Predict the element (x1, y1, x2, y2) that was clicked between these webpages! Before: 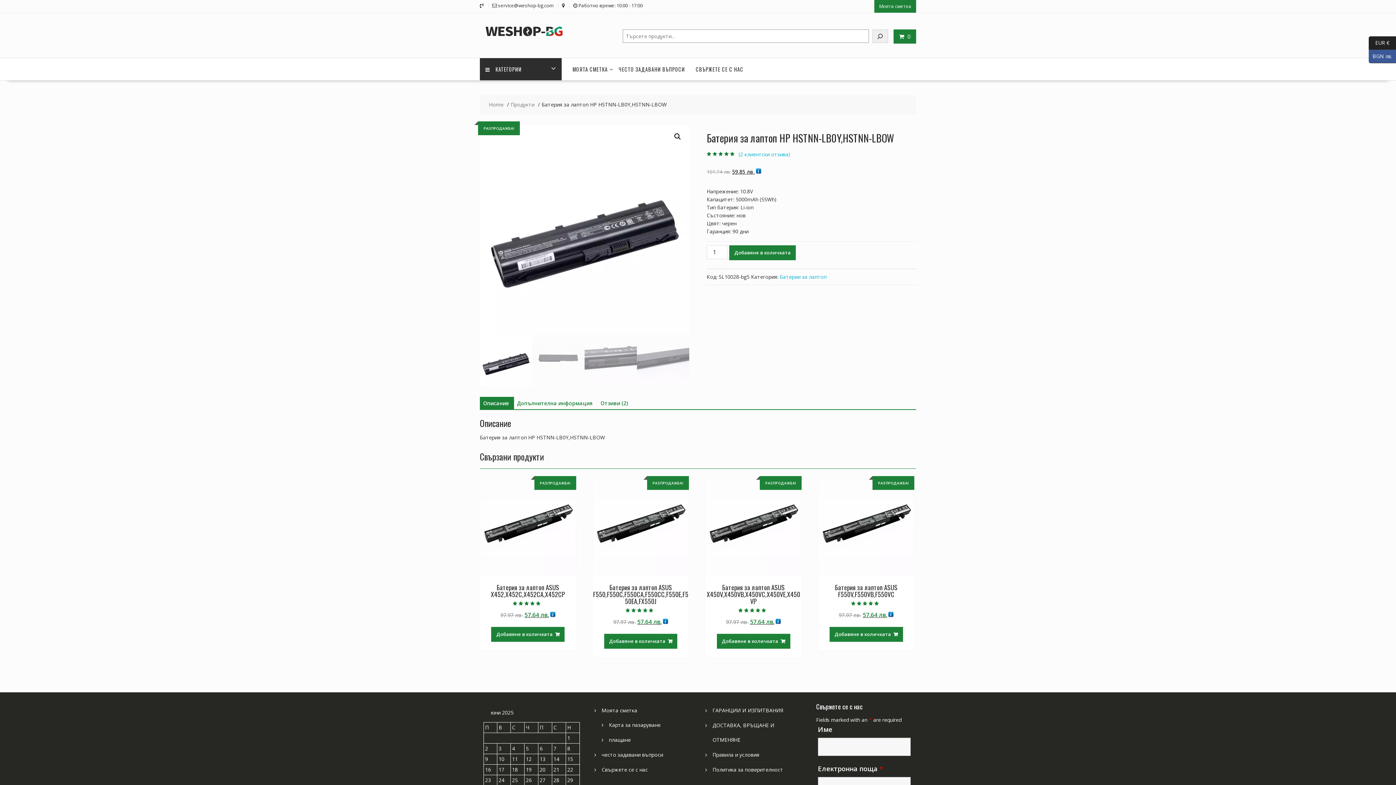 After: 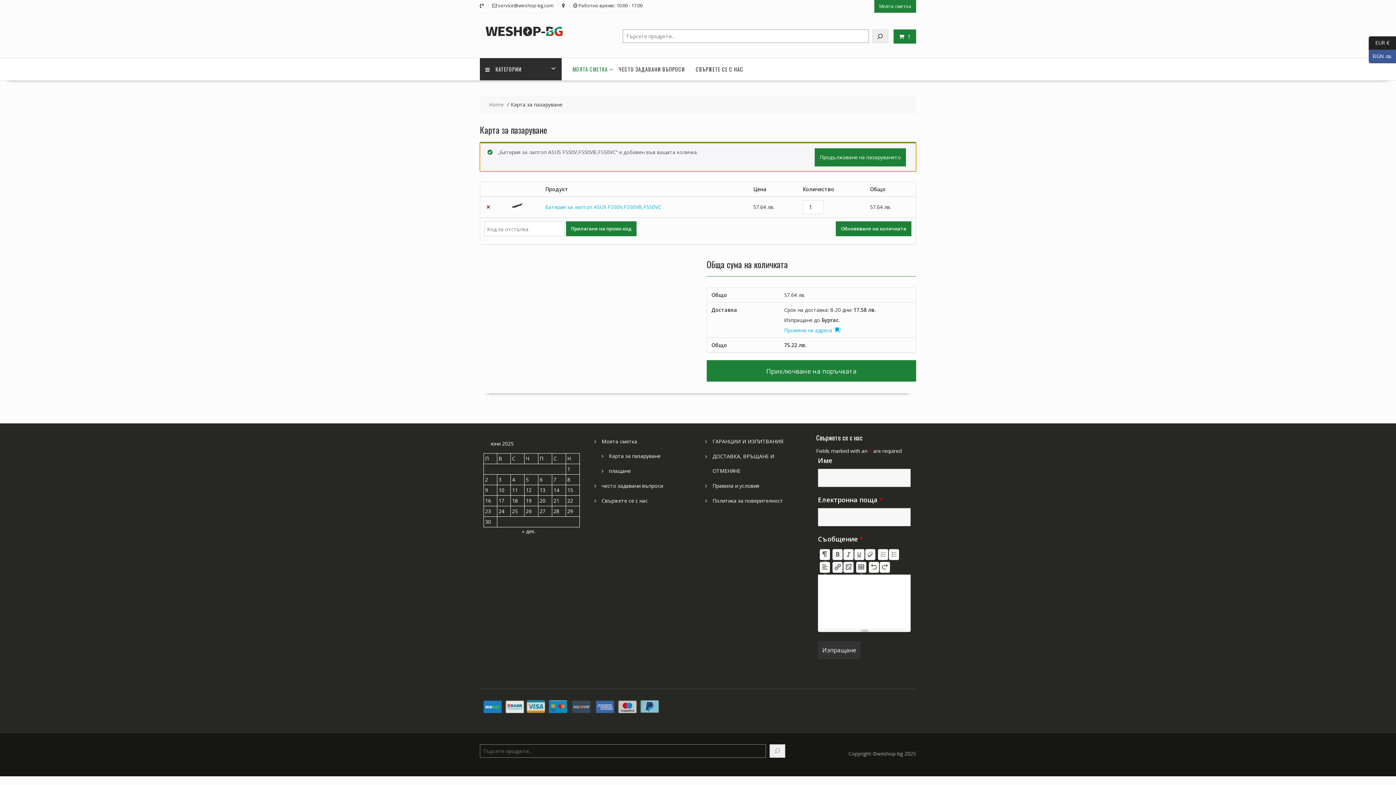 Action: bbox: (829, 627, 903, 642) label: Добави в количката: “Батерия за лаптоп ASUS F550V,F550VB,F550VC”